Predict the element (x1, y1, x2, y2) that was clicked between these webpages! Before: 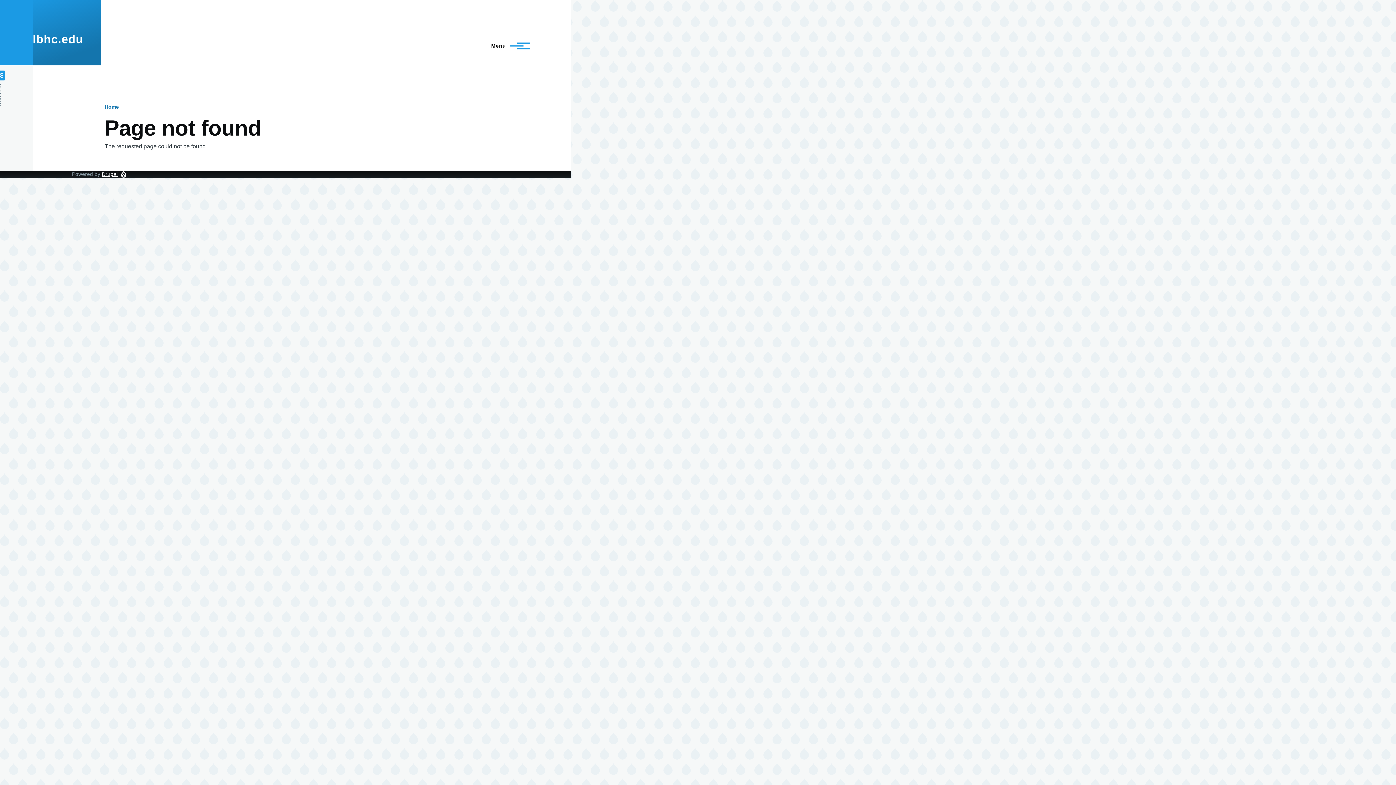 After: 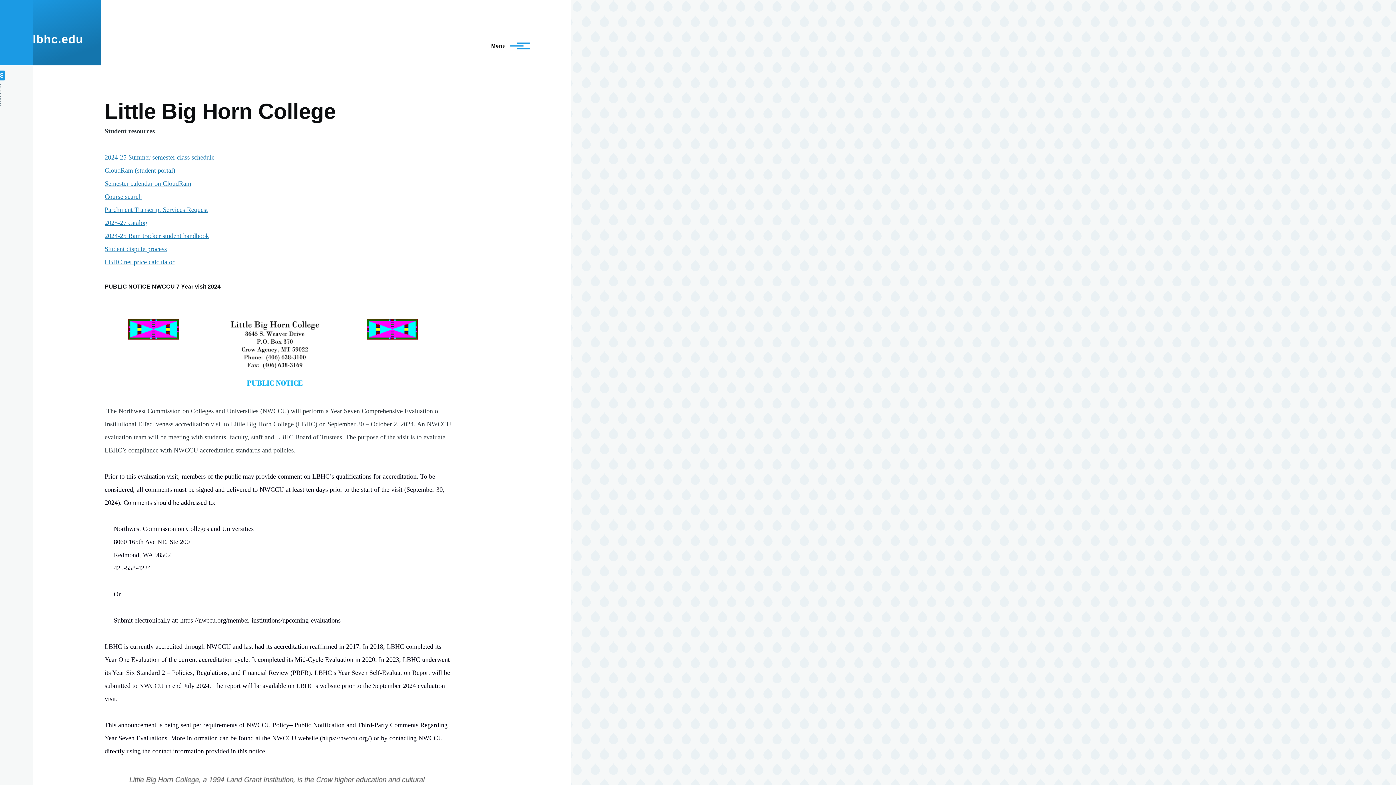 Action: bbox: (104, 104, 118, 109) label: Home